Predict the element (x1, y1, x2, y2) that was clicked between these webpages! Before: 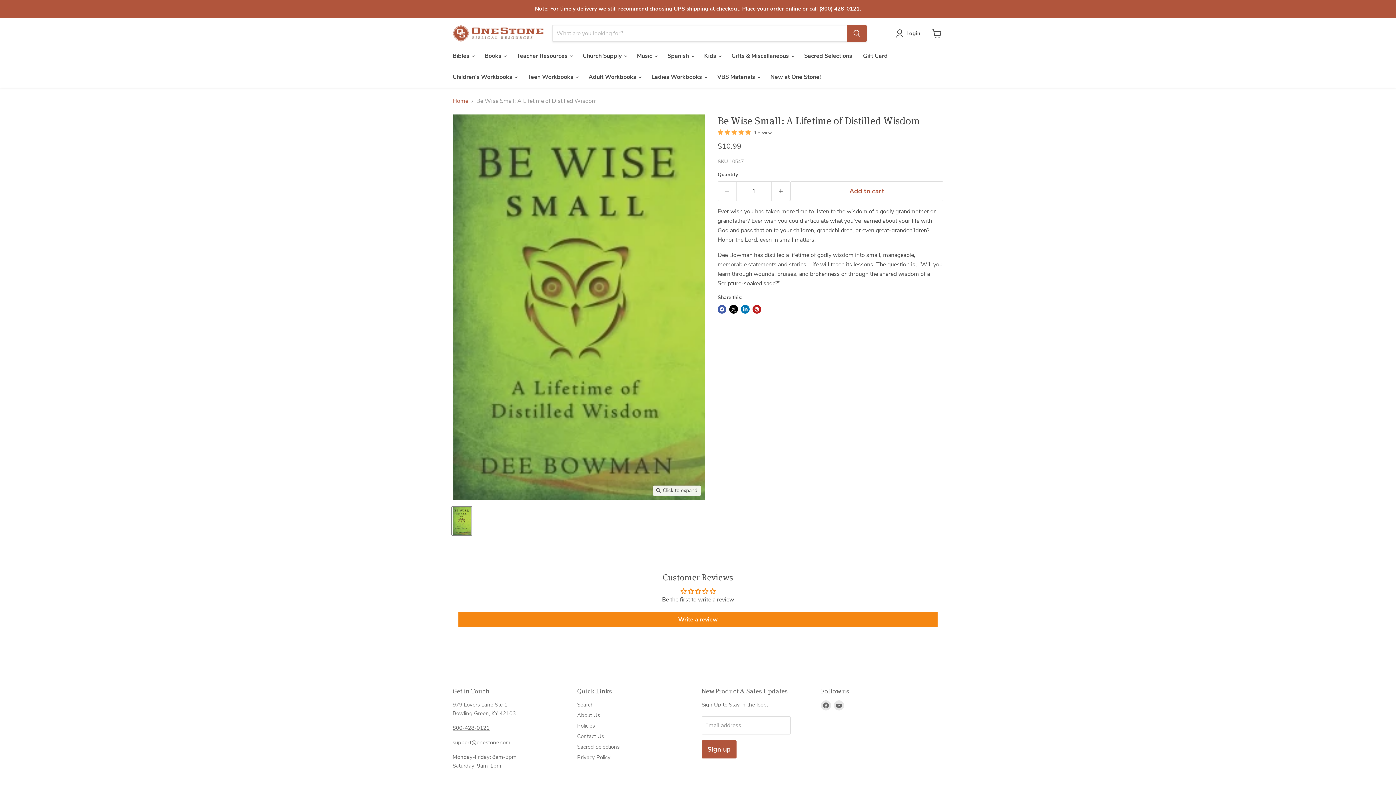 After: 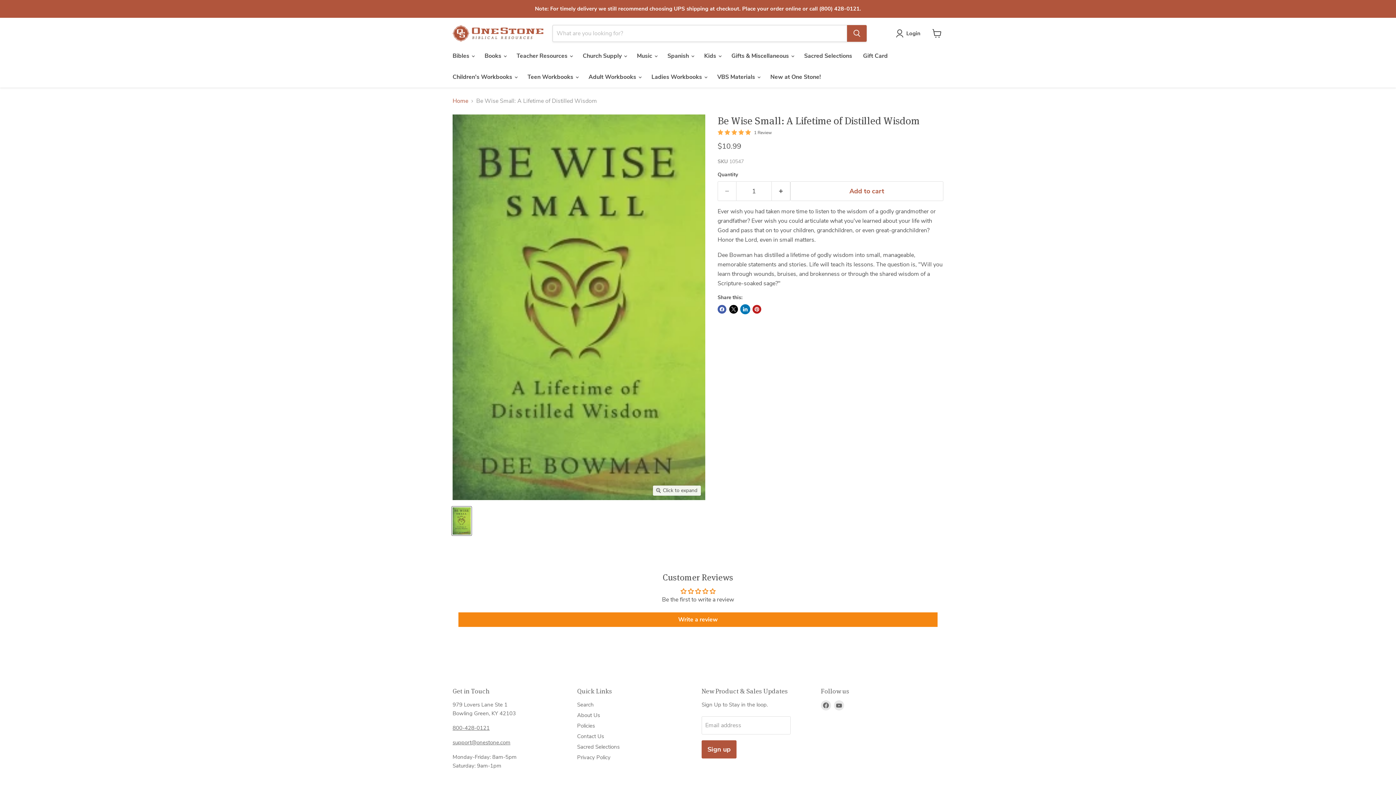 Action: bbox: (741, 305, 749, 313) label: Share on LinkedIn